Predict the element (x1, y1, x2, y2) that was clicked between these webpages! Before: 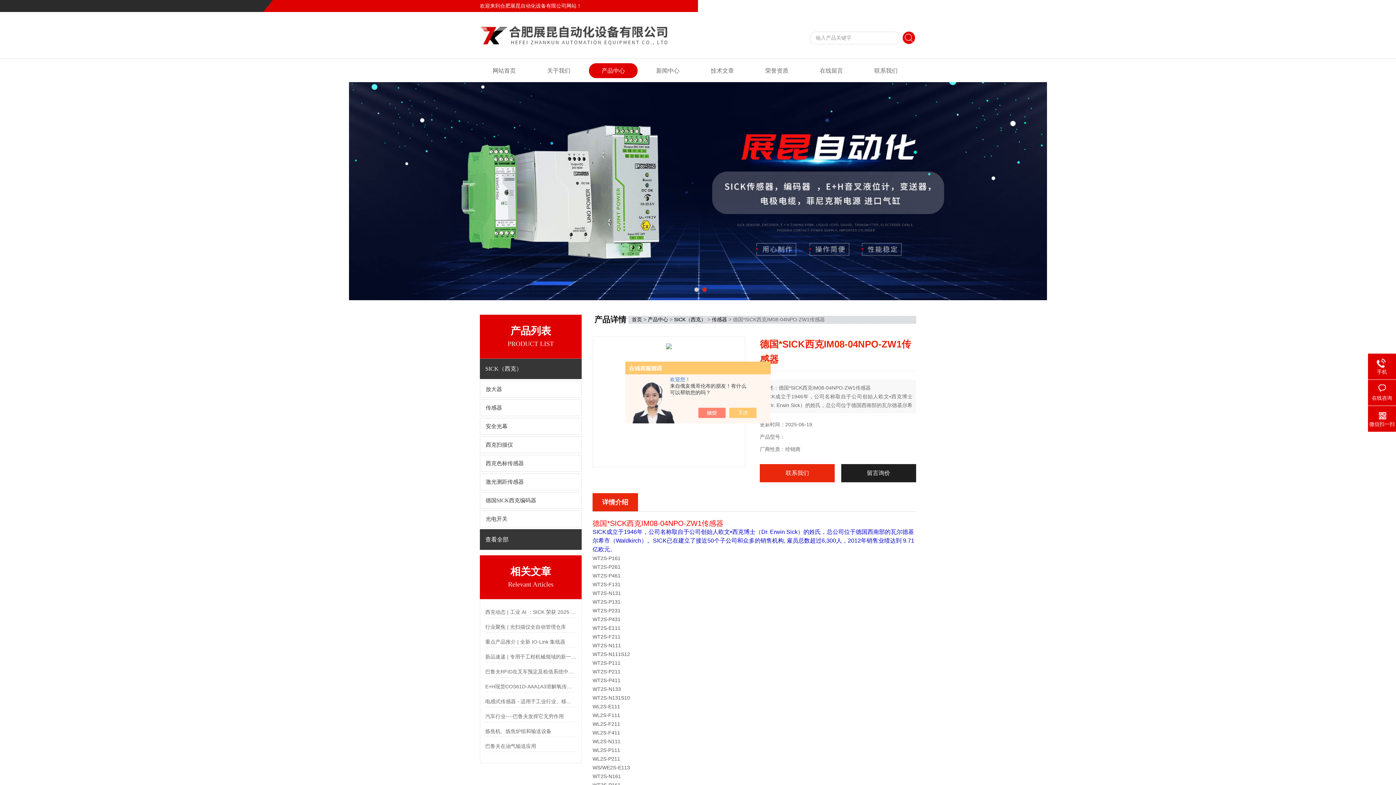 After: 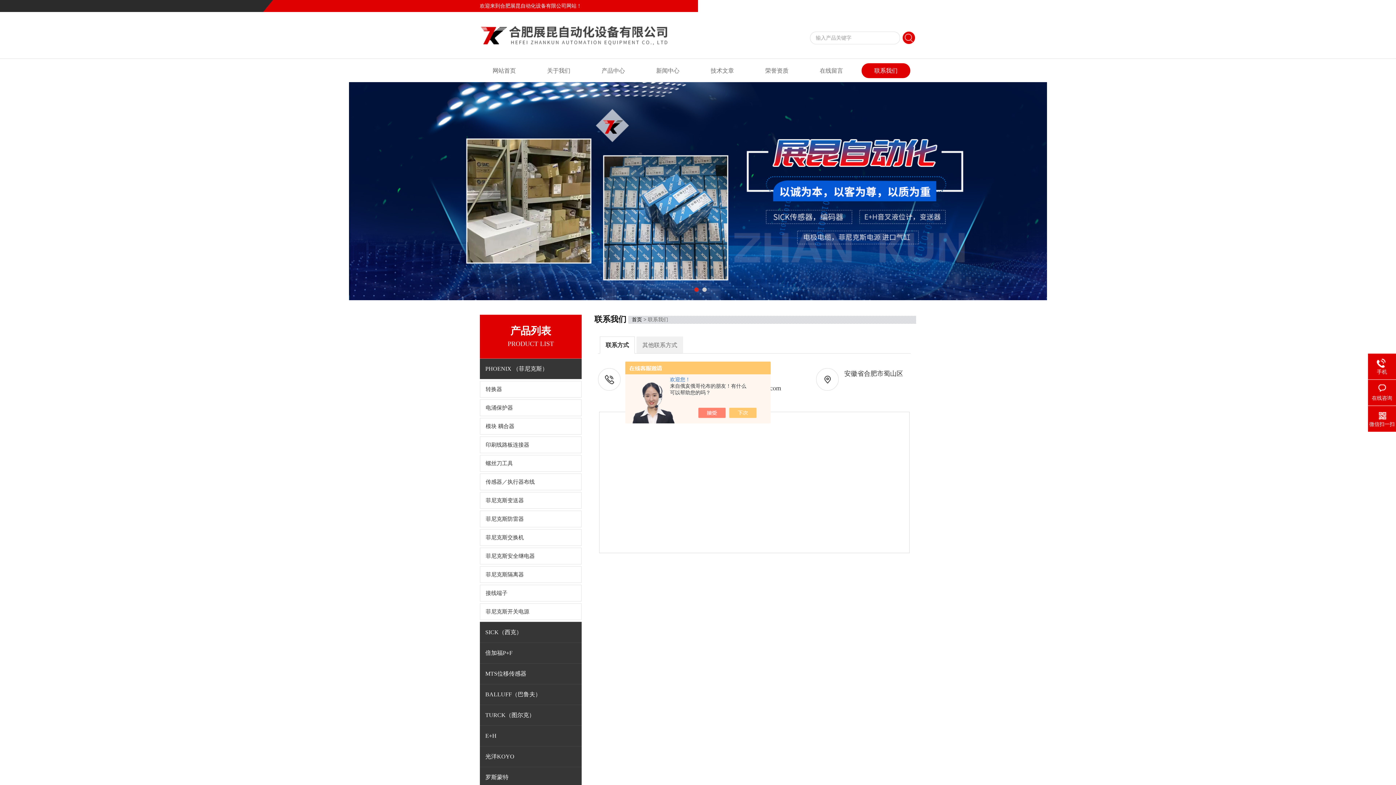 Action: label: 联系我们 bbox: (861, 63, 910, 78)